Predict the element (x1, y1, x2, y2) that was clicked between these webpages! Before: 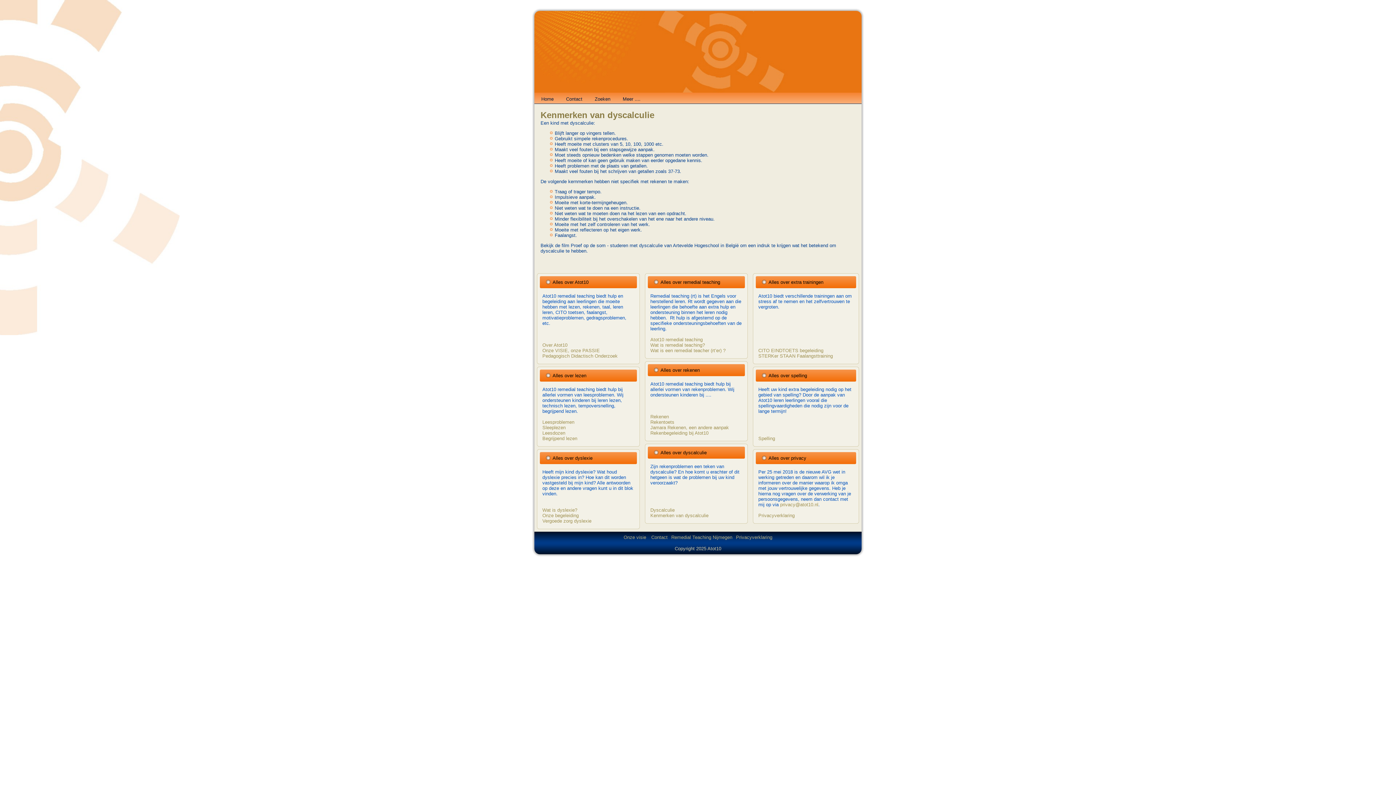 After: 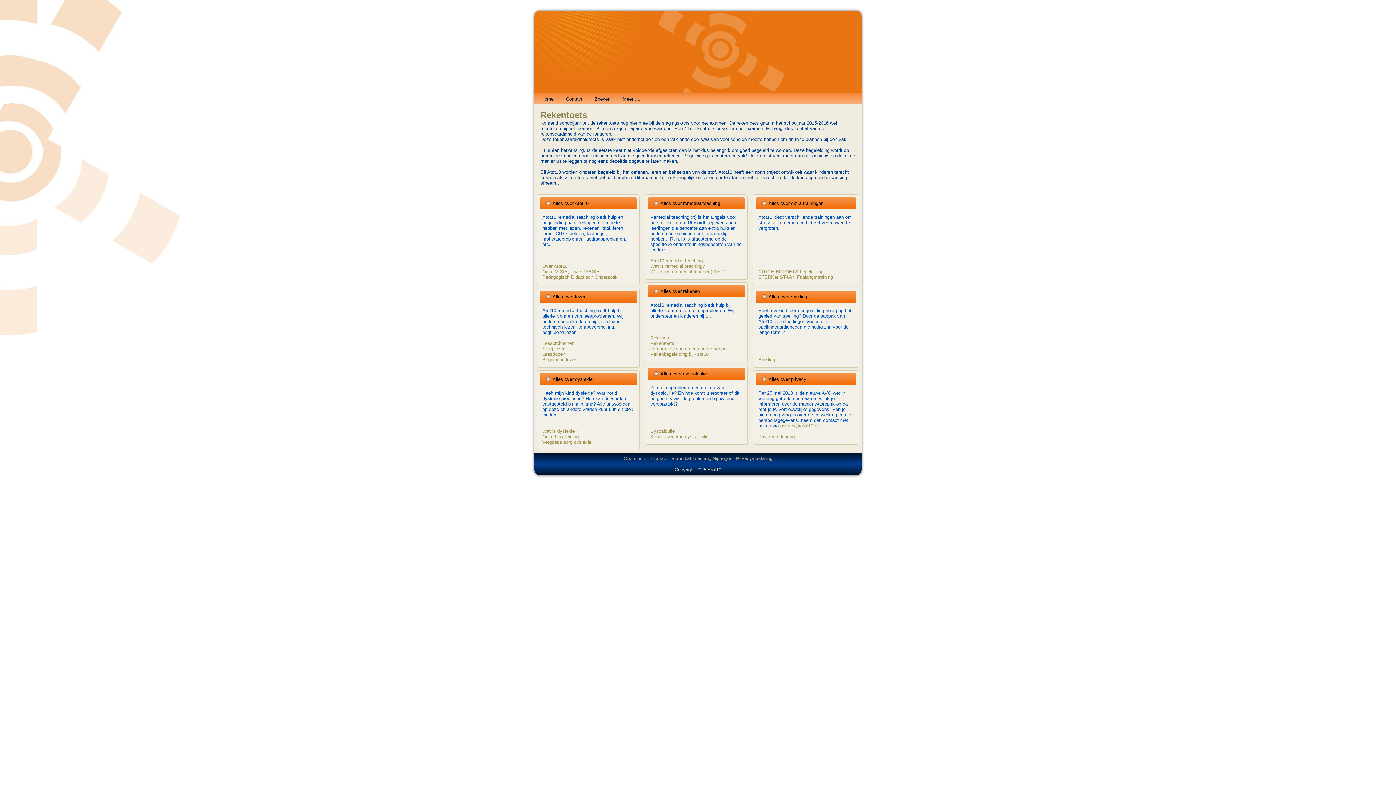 Action: label: Rekentoets bbox: (650, 419, 674, 425)